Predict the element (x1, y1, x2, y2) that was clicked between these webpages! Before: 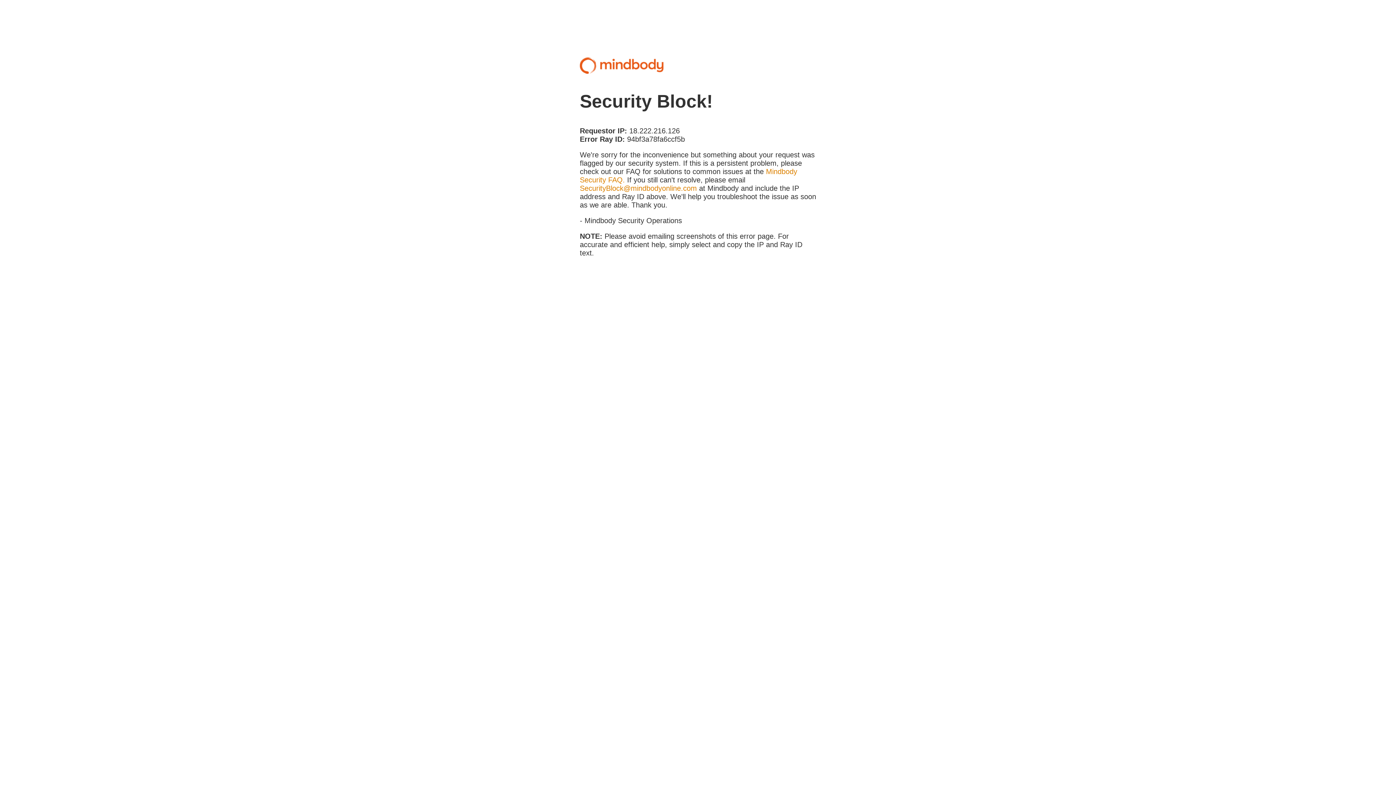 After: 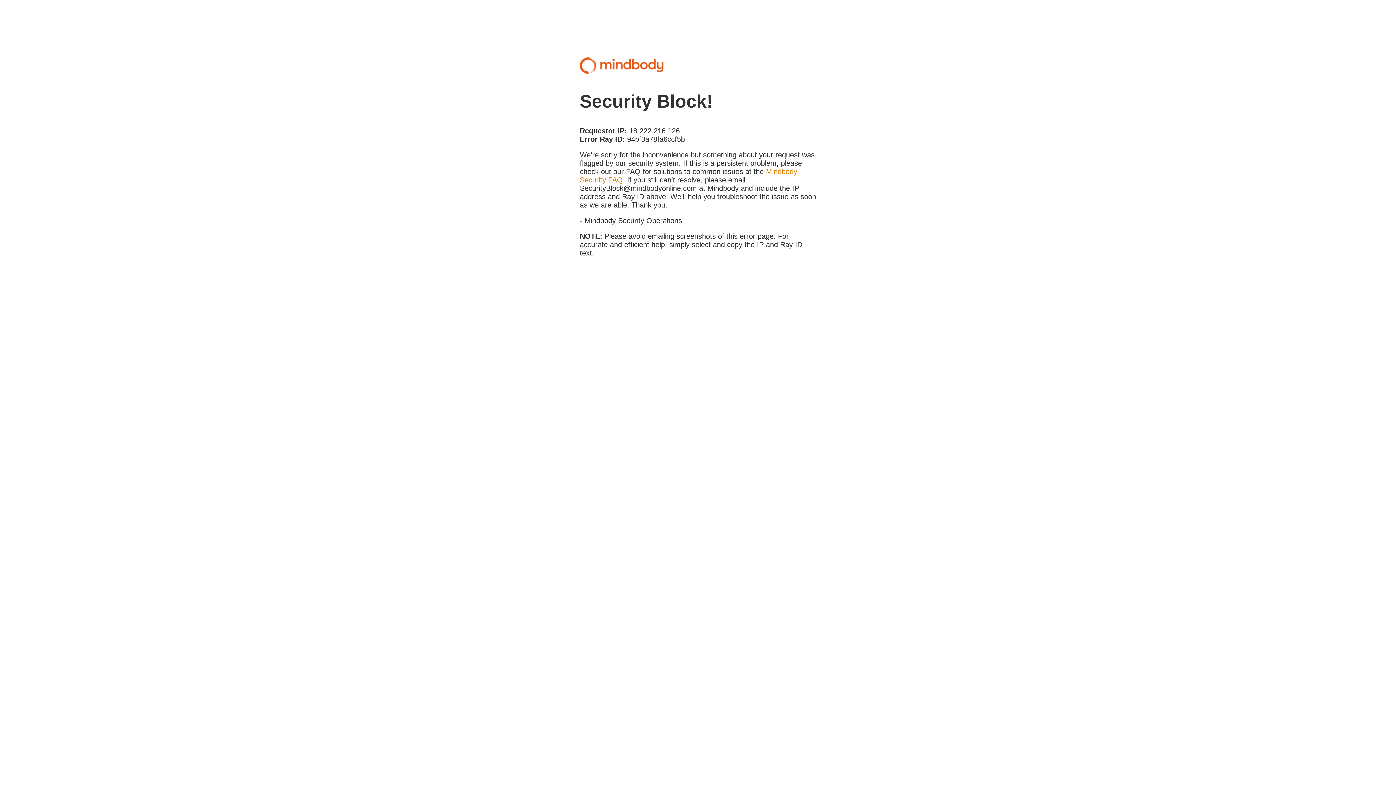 Action: bbox: (580, 184, 697, 192) label: SecurityBlock@mindbodyonline.com